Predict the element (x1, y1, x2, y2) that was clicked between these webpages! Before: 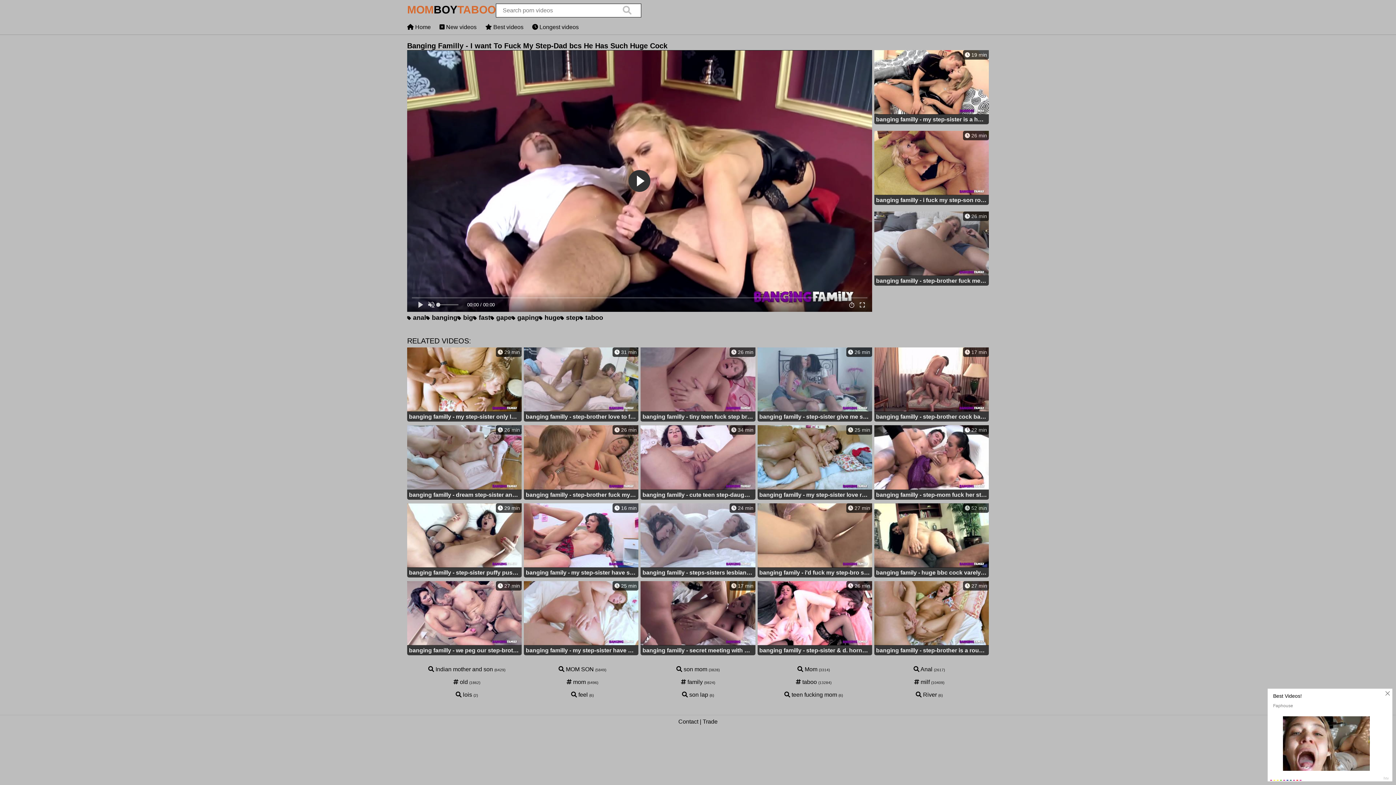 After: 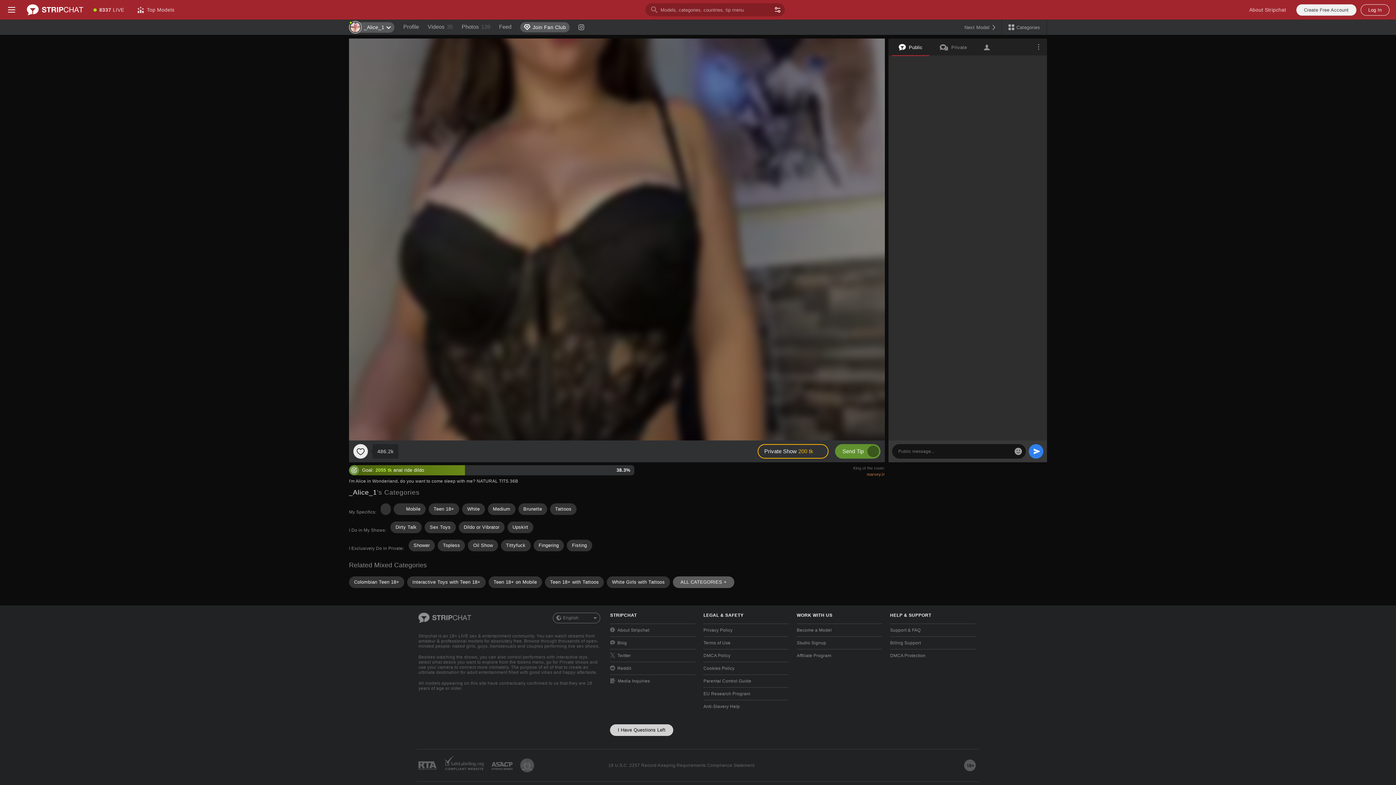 Action: label:  son lap bbox: (682, 692, 708, 698)